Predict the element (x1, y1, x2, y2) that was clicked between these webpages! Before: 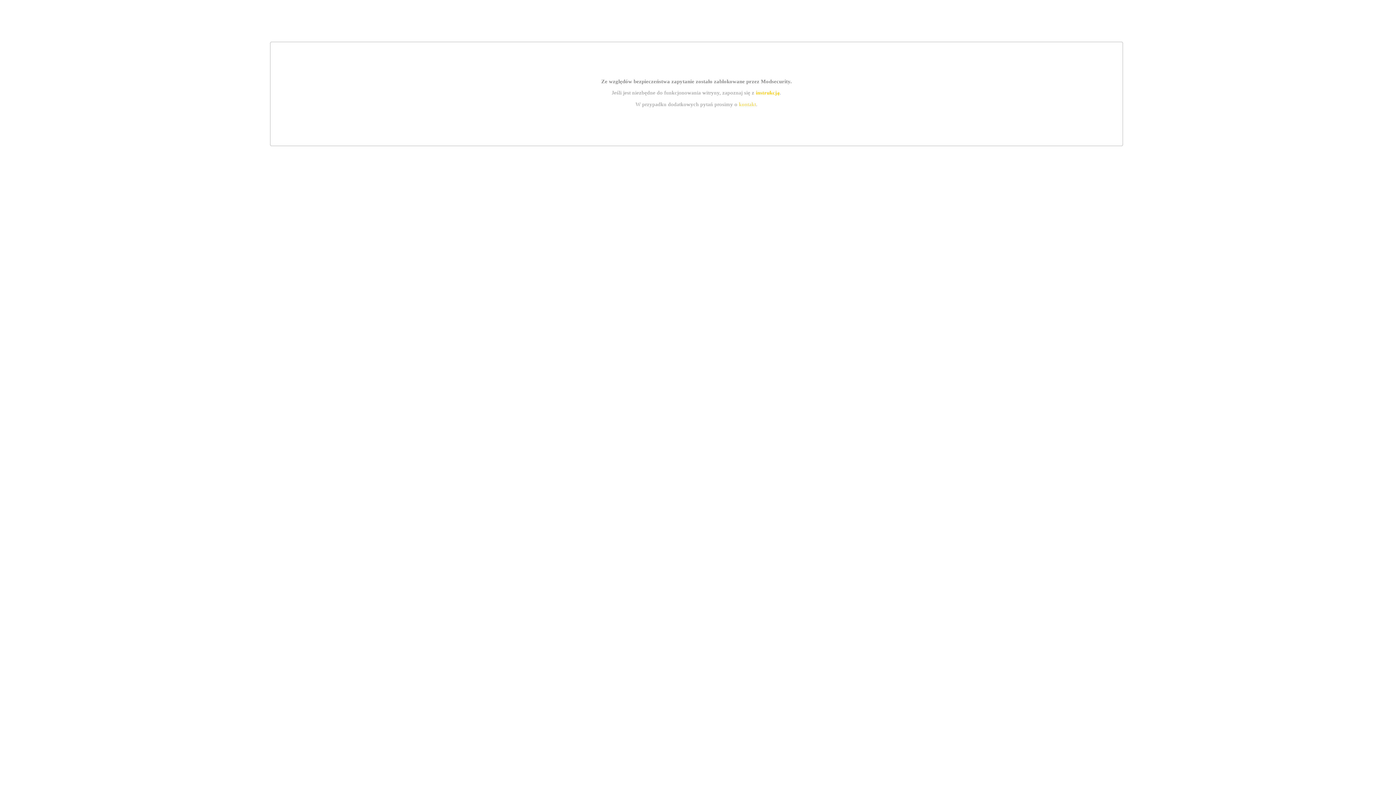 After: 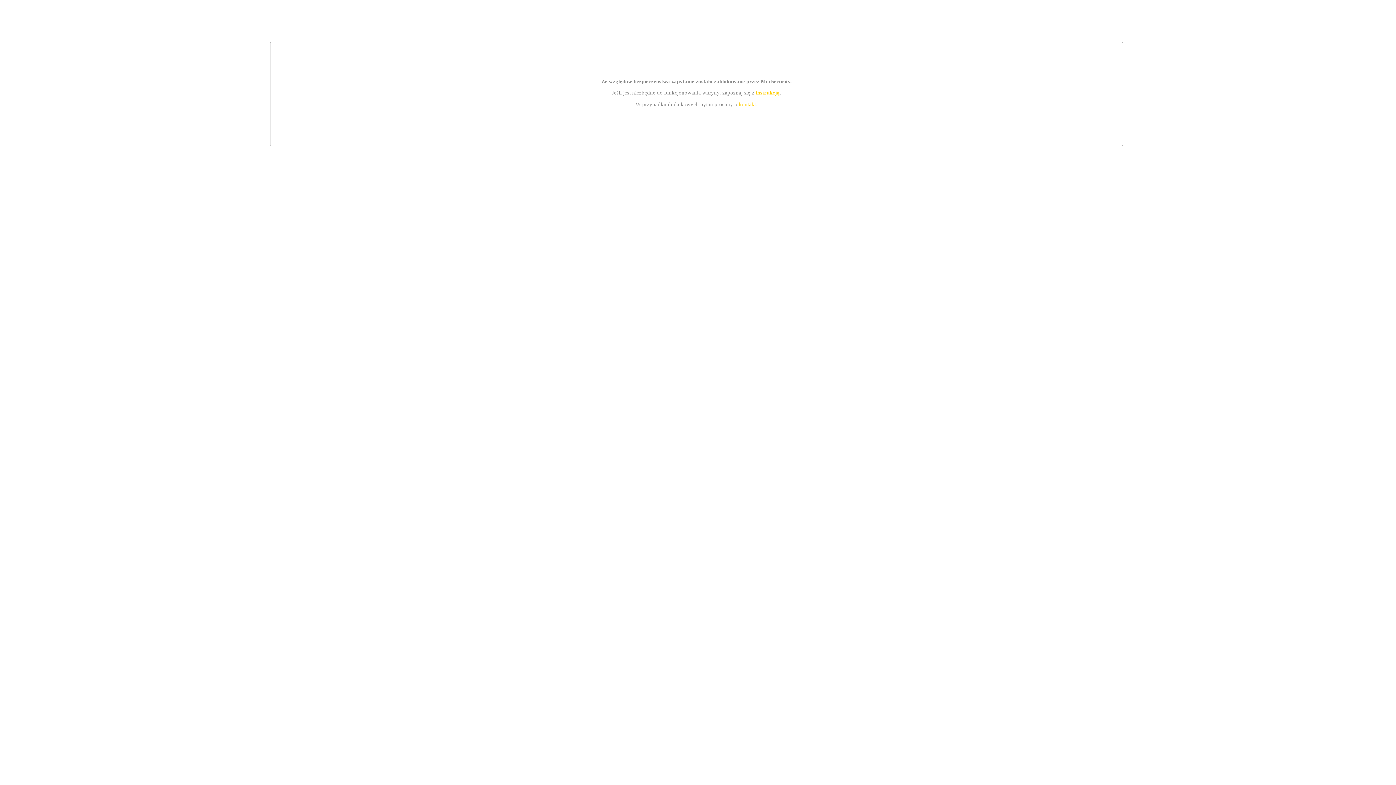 Action: bbox: (739, 101, 756, 107) label: kontakt